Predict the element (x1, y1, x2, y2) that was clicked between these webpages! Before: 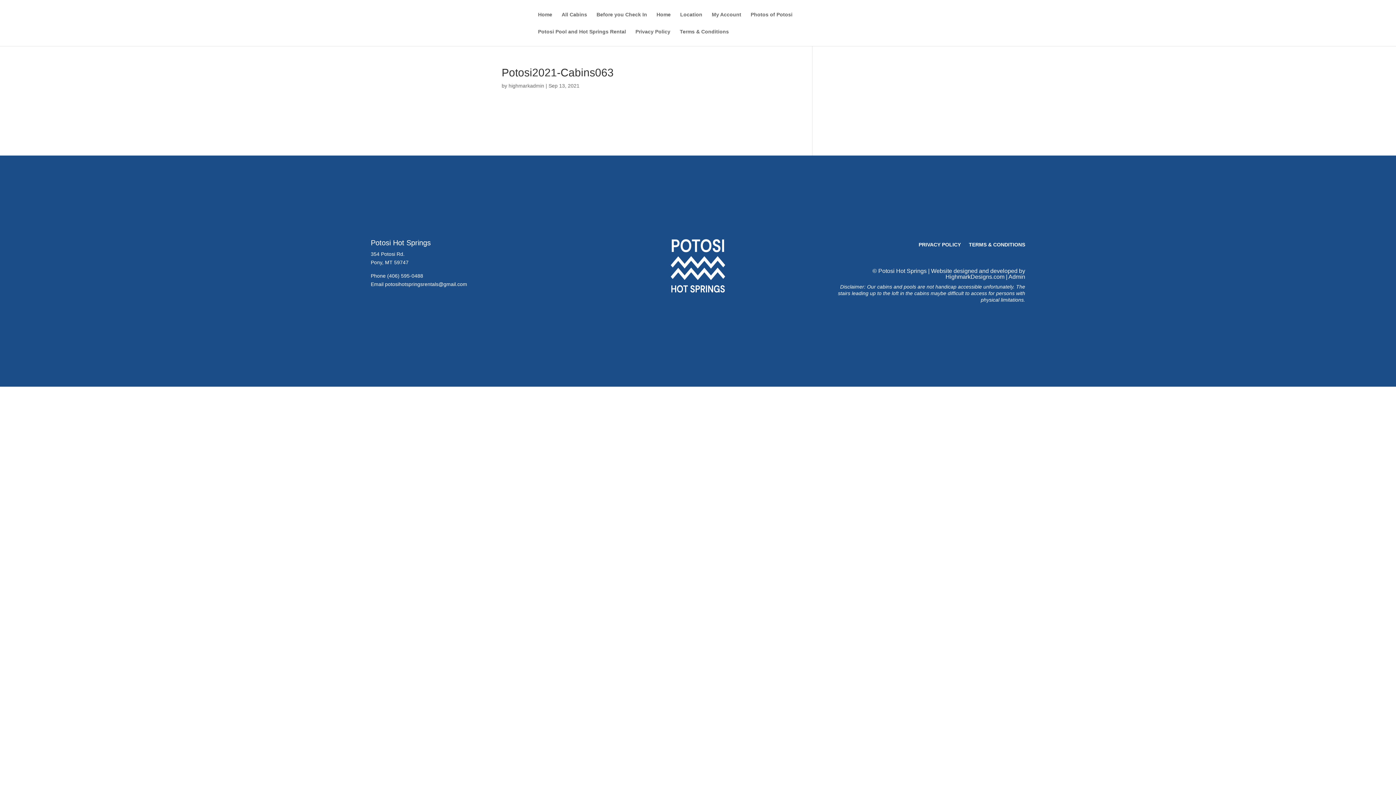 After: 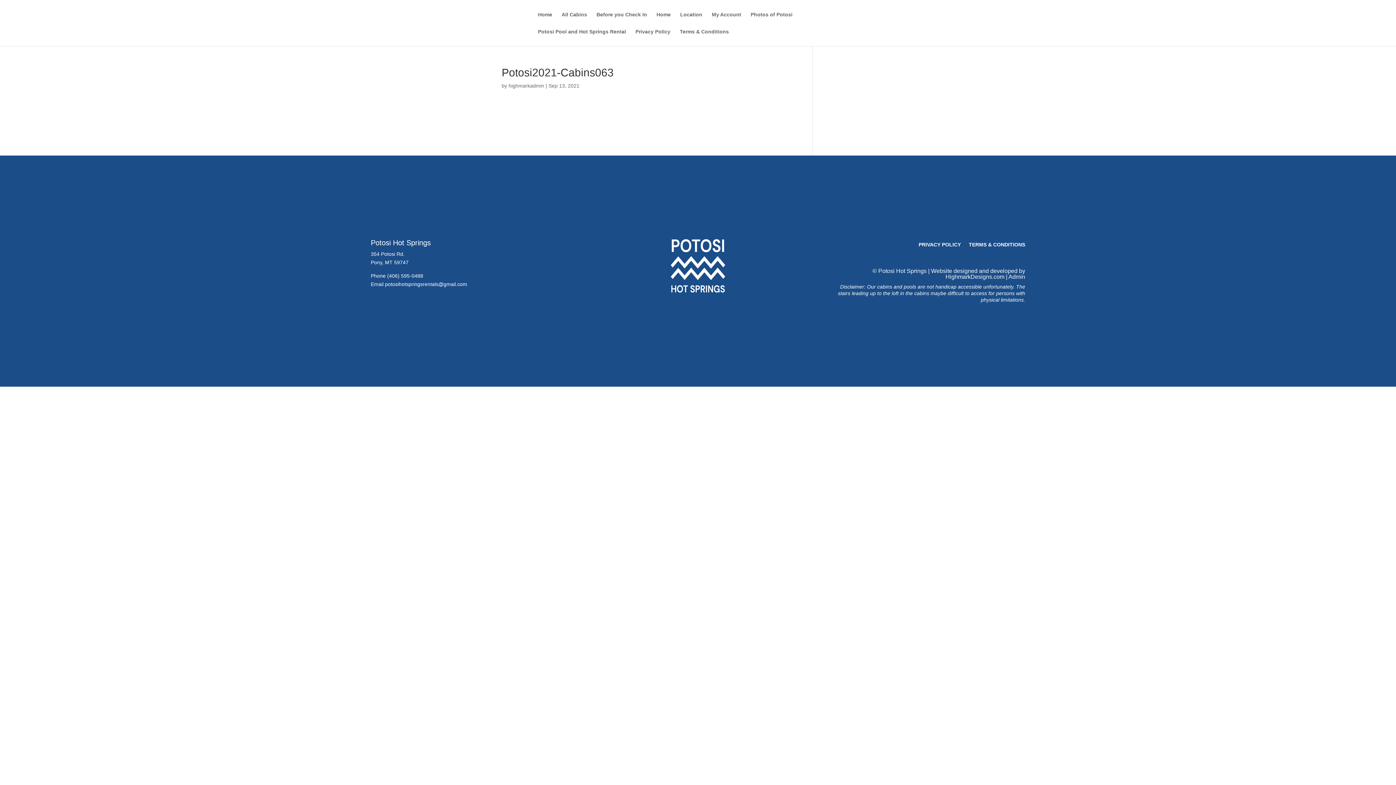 Action: bbox: (945, 273, 1004, 279) label: HighmarkDesigns.com